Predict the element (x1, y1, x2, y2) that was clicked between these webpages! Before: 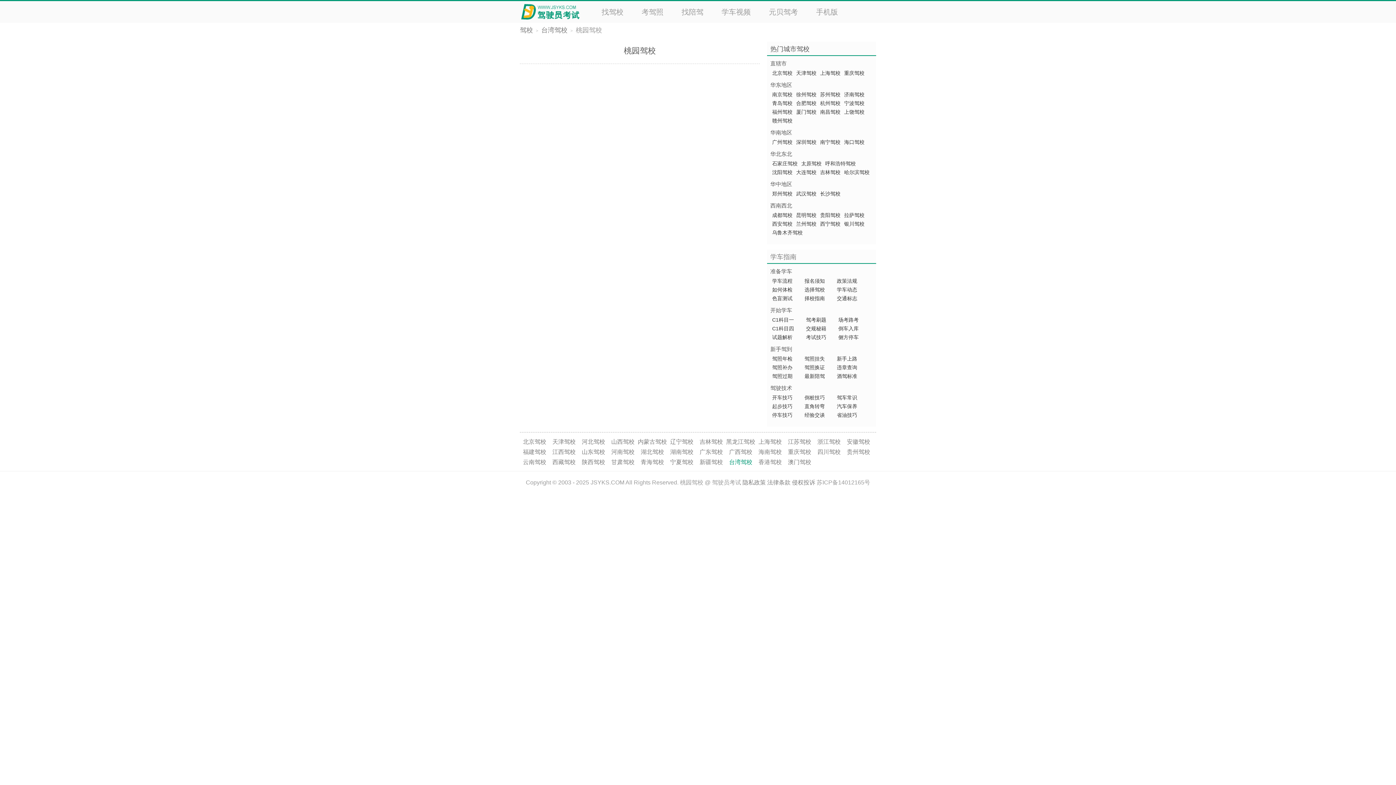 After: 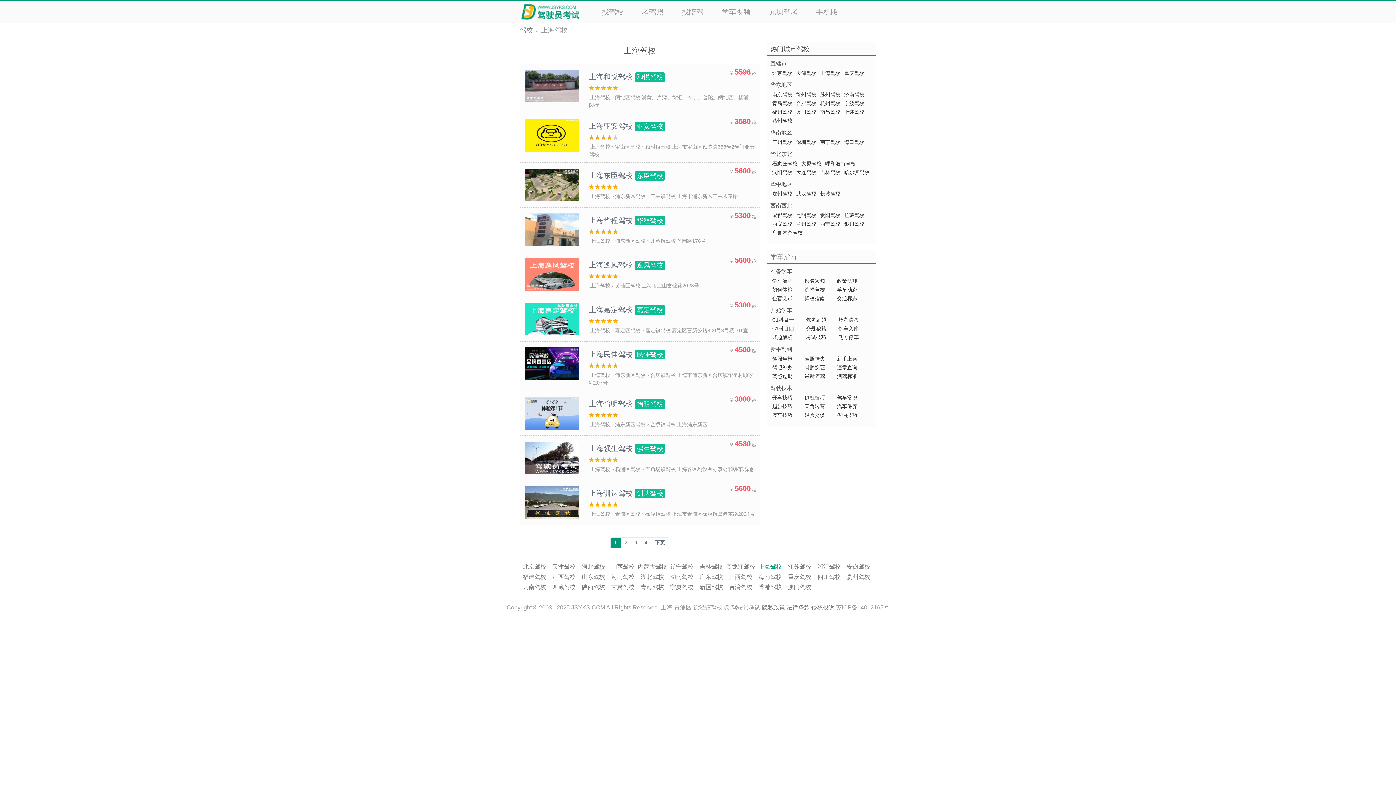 Action: bbox: (818, 68, 842, 77) label: 上海驾校